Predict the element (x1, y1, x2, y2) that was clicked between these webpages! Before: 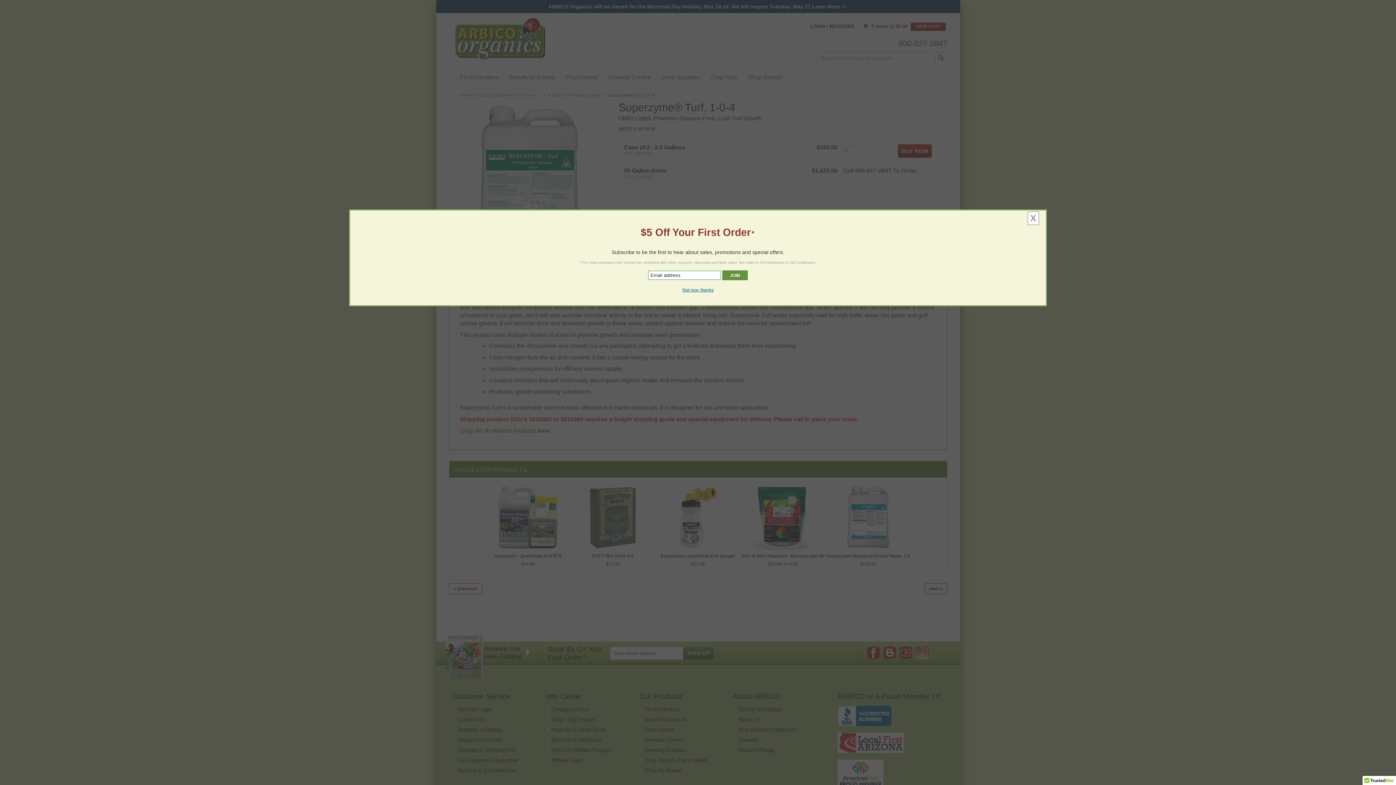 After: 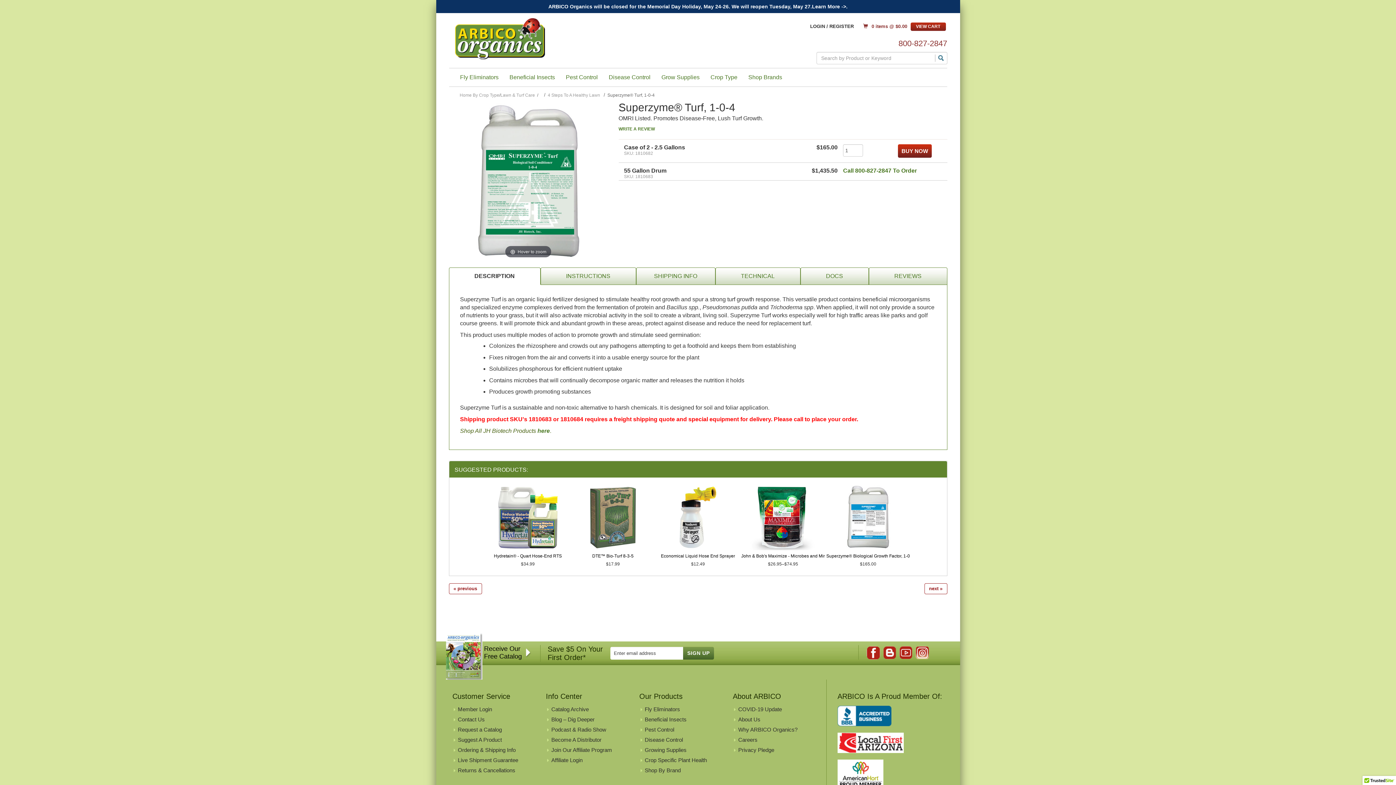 Action: bbox: (1027, 211, 1039, 224) label: X